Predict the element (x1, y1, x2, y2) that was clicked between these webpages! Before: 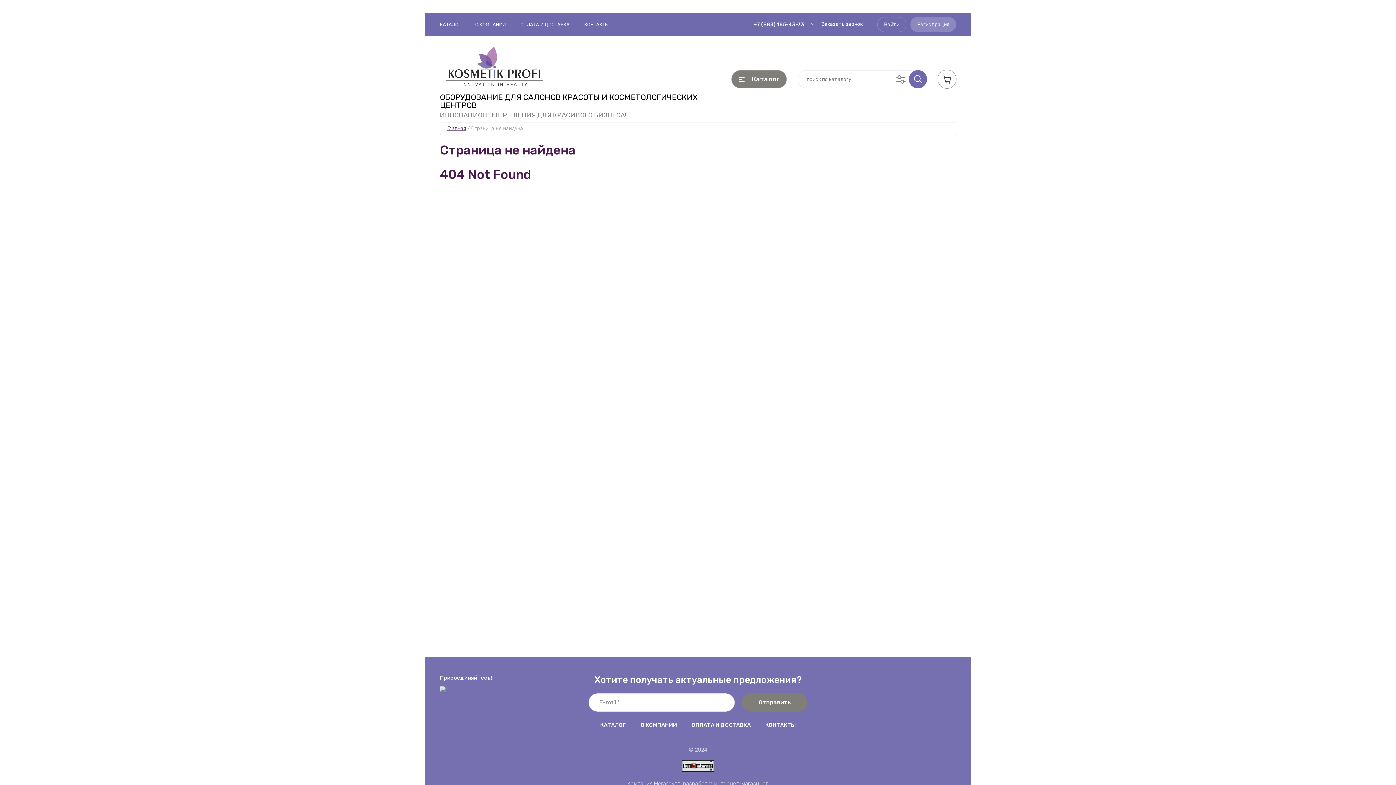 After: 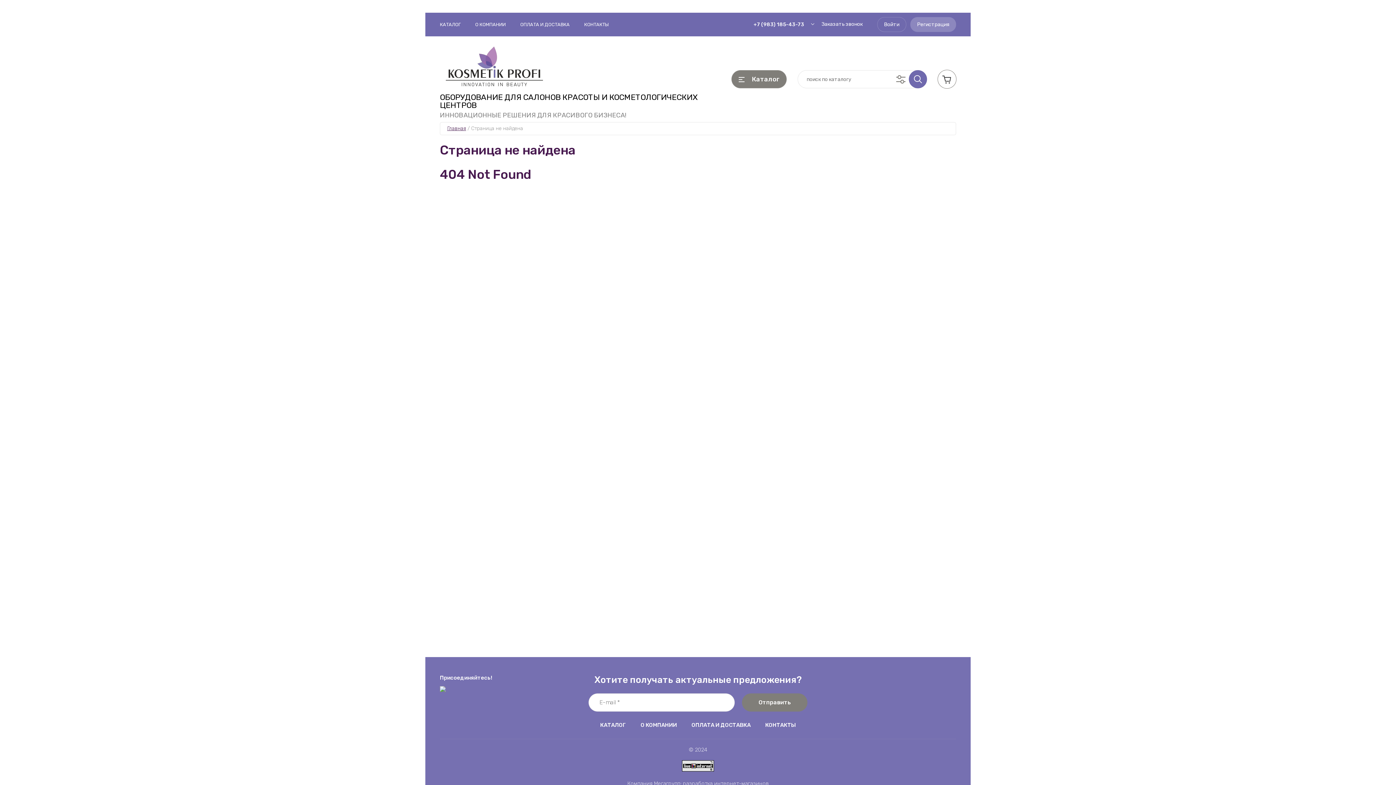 Action: label: +7 (983) 185-43-73 bbox: (753, 21, 804, 27)